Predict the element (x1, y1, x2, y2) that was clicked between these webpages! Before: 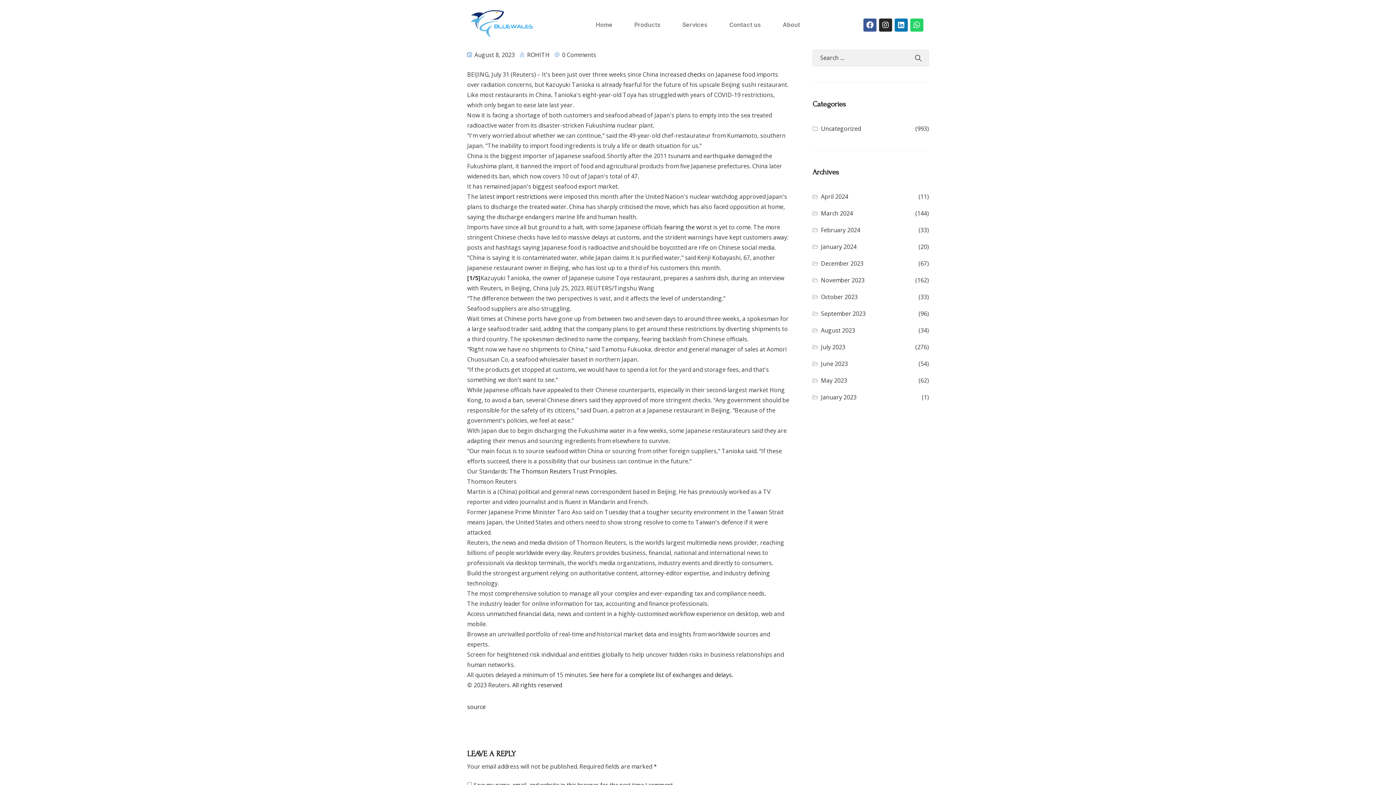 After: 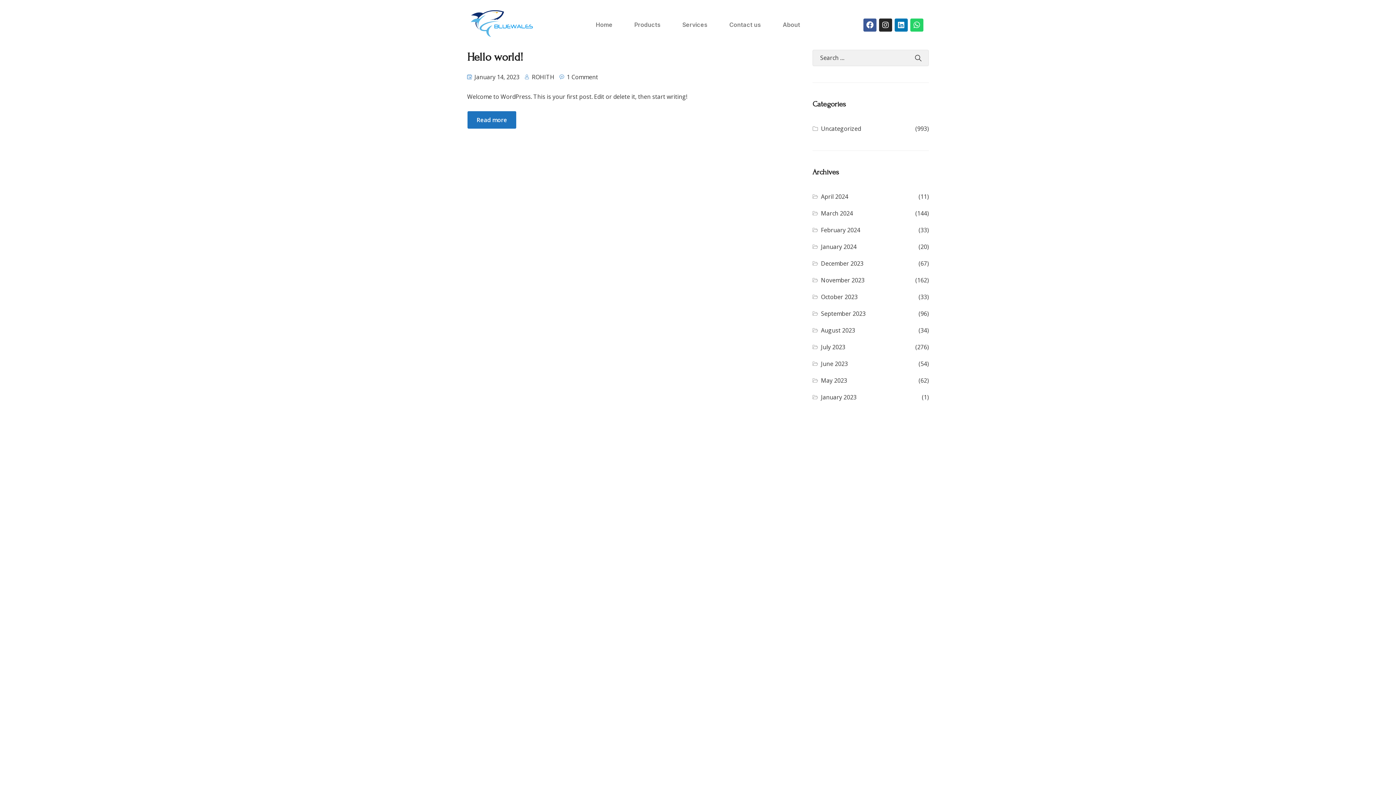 Action: label: January 2023 bbox: (821, 392, 856, 402)